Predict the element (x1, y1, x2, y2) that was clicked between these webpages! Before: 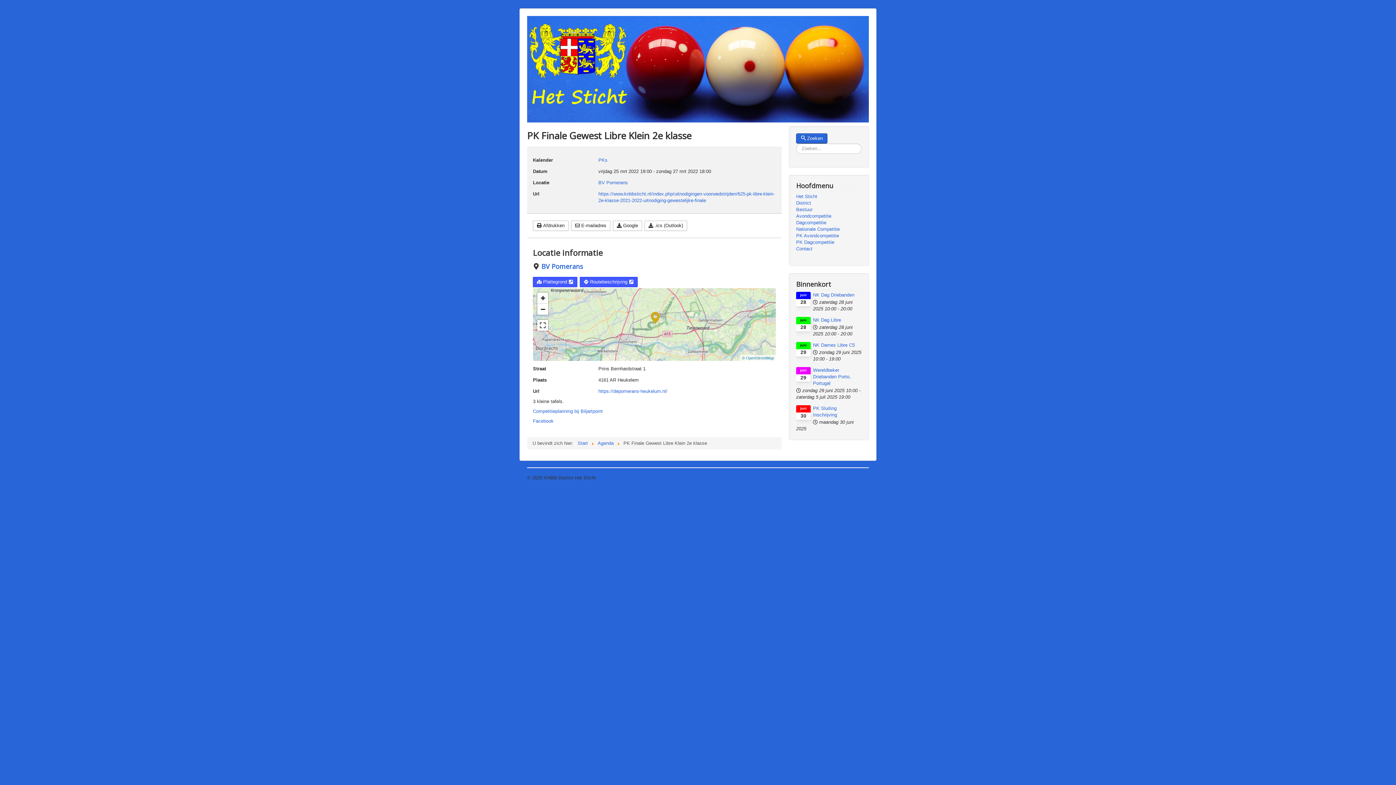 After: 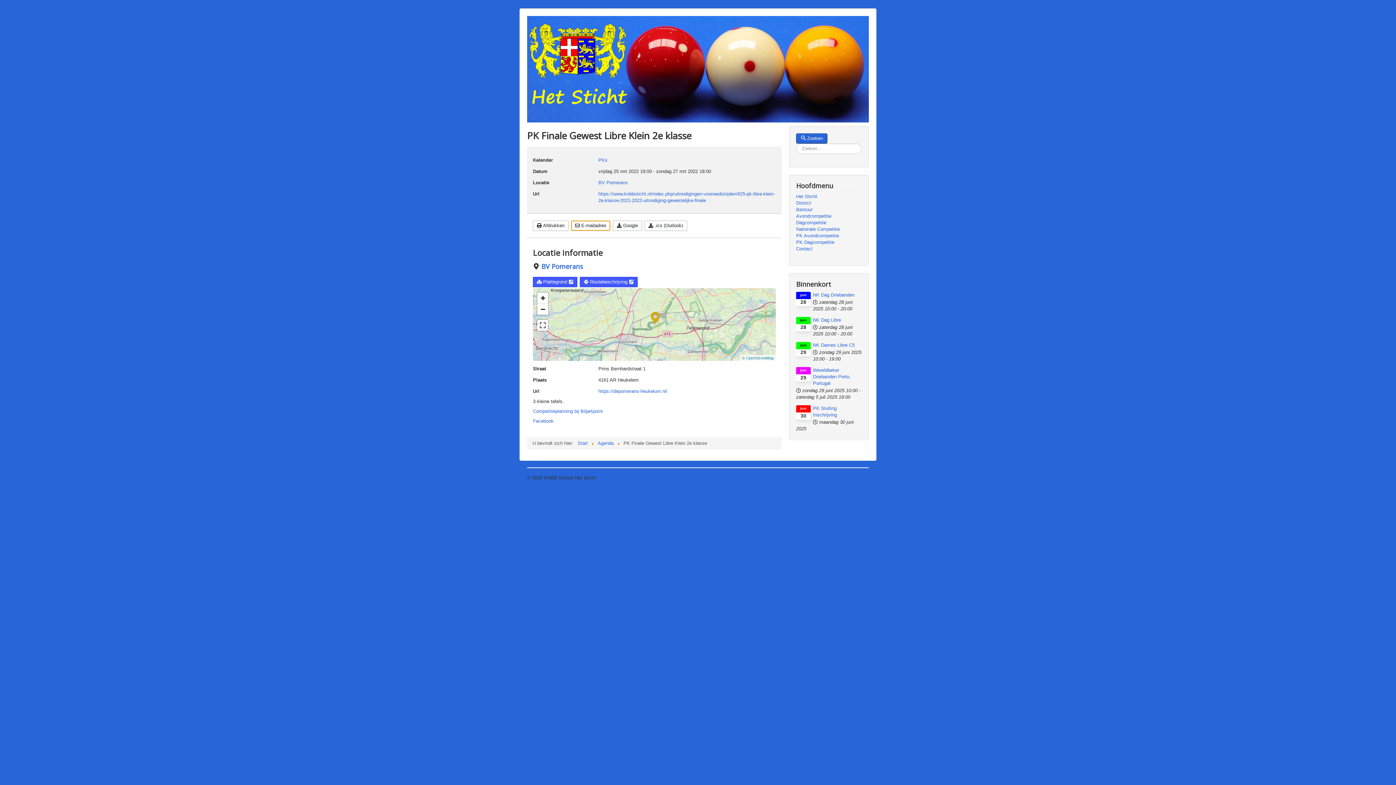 Action: label:  E-mailadres bbox: (571, 220, 610, 230)